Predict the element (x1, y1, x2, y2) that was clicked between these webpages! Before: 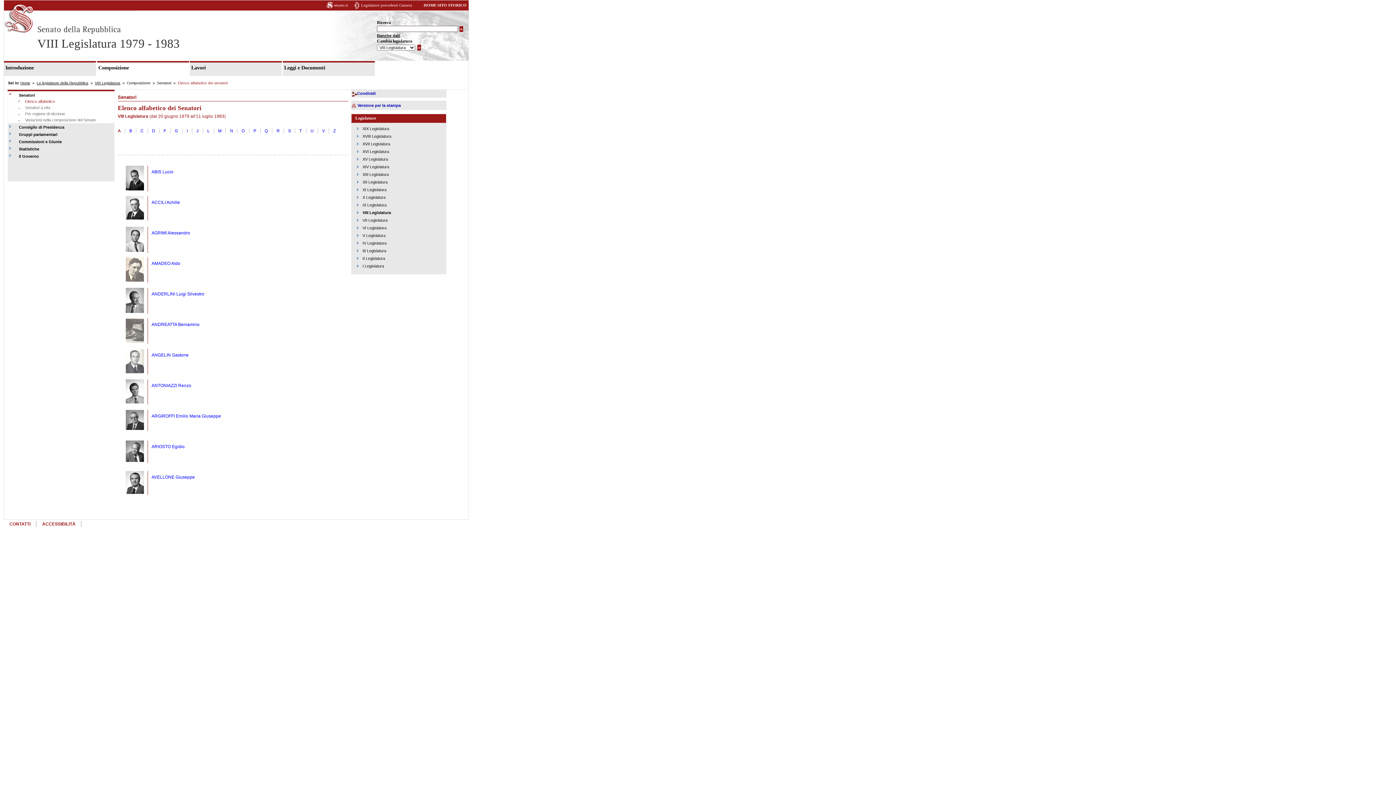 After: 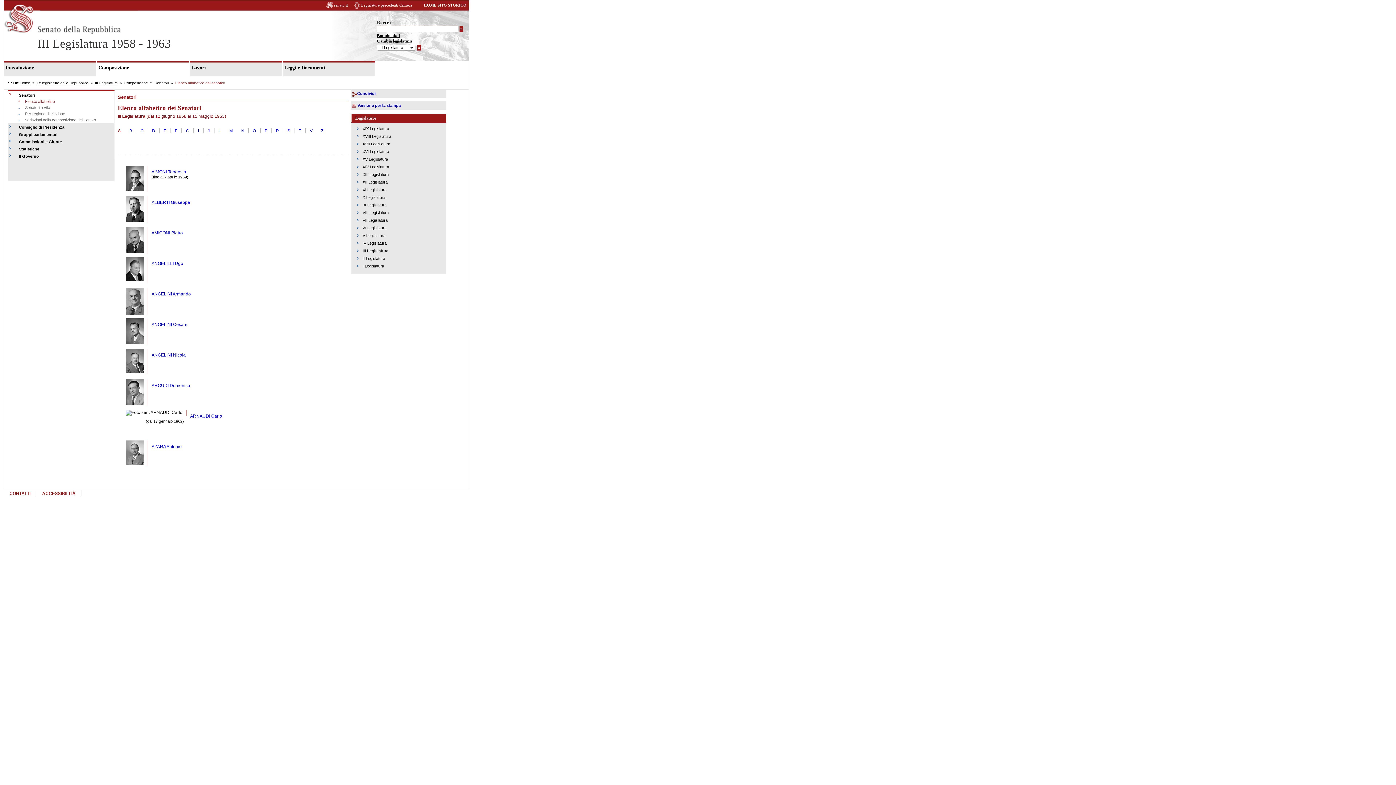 Action: bbox: (362, 248, 386, 253) label: III Legislatura